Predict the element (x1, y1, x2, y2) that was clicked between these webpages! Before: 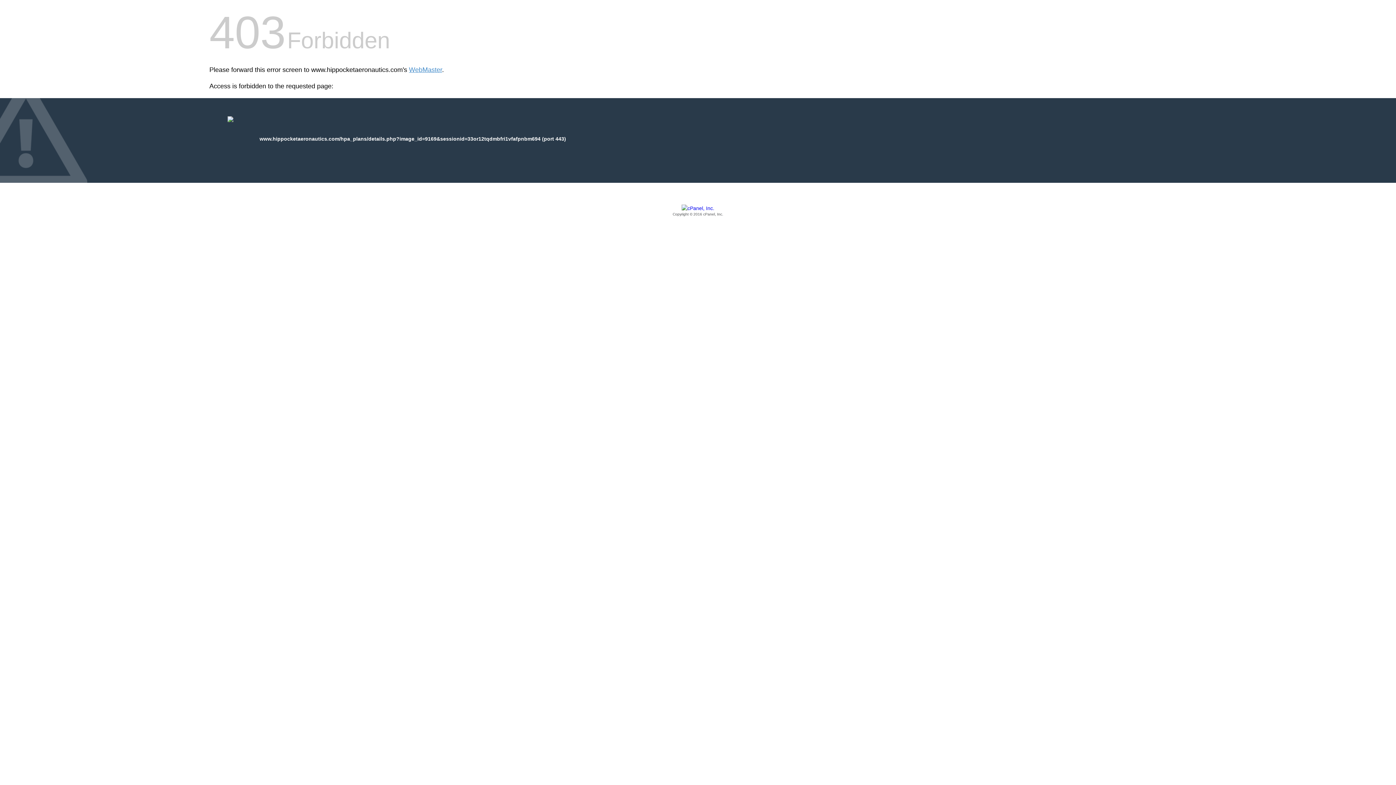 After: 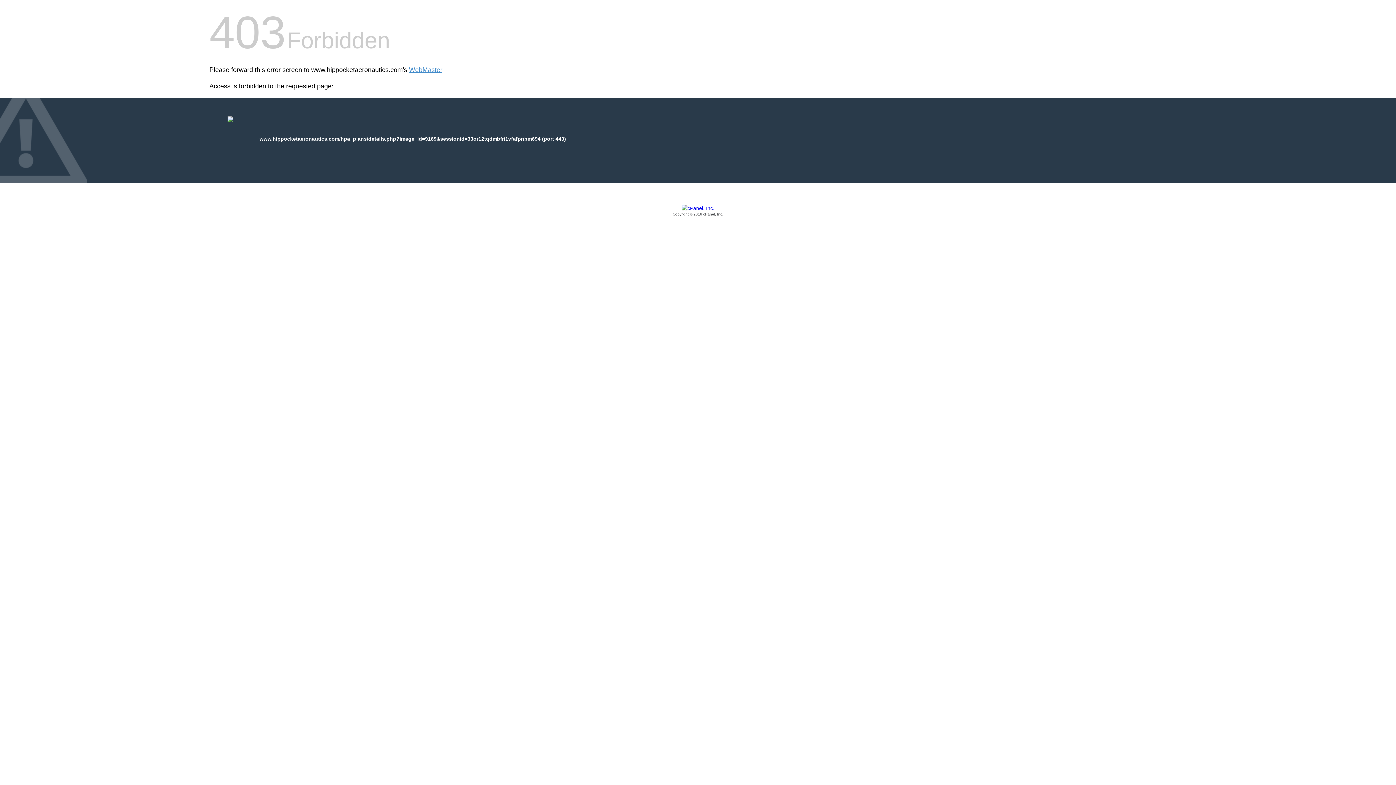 Action: bbox: (209, 205, 1186, 217) label: Copyright © 2016 cPanel, Inc.